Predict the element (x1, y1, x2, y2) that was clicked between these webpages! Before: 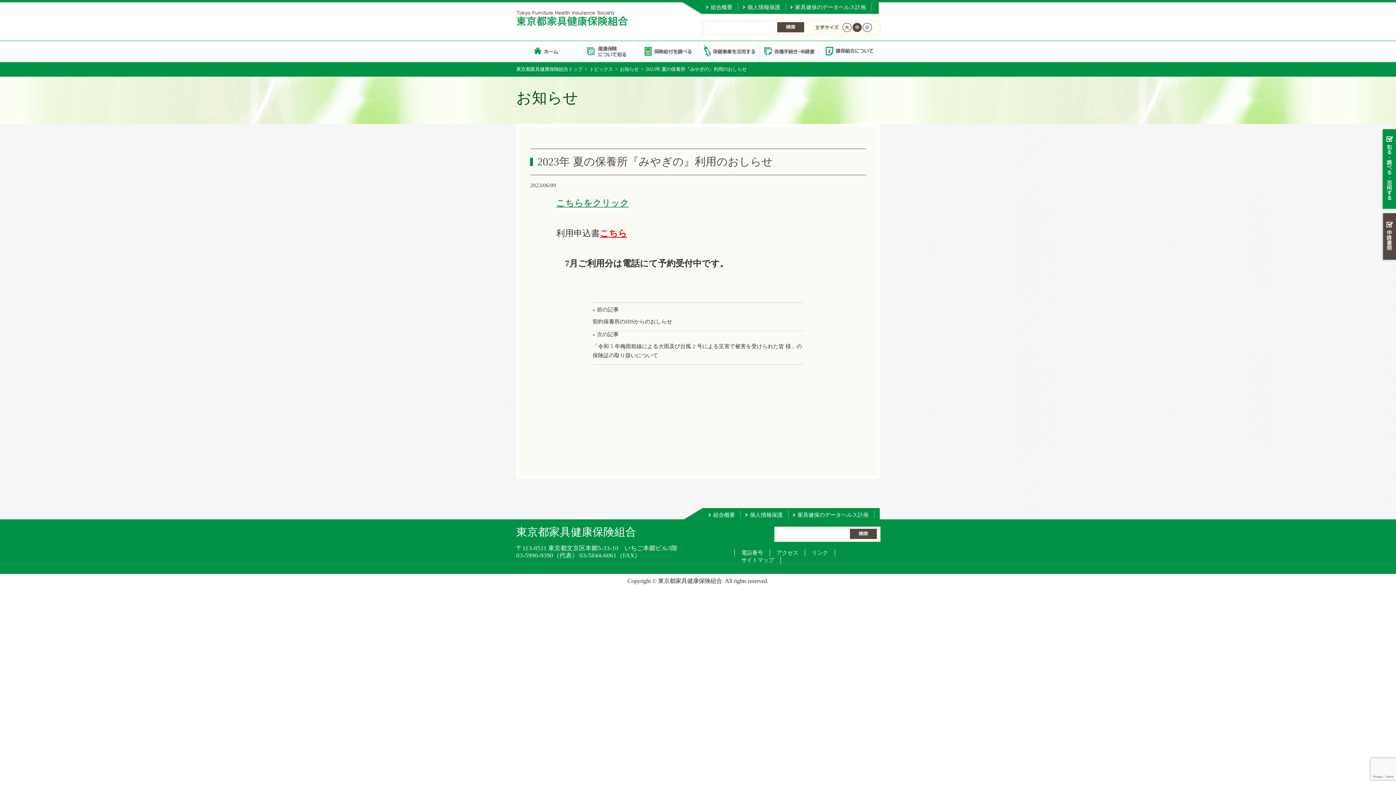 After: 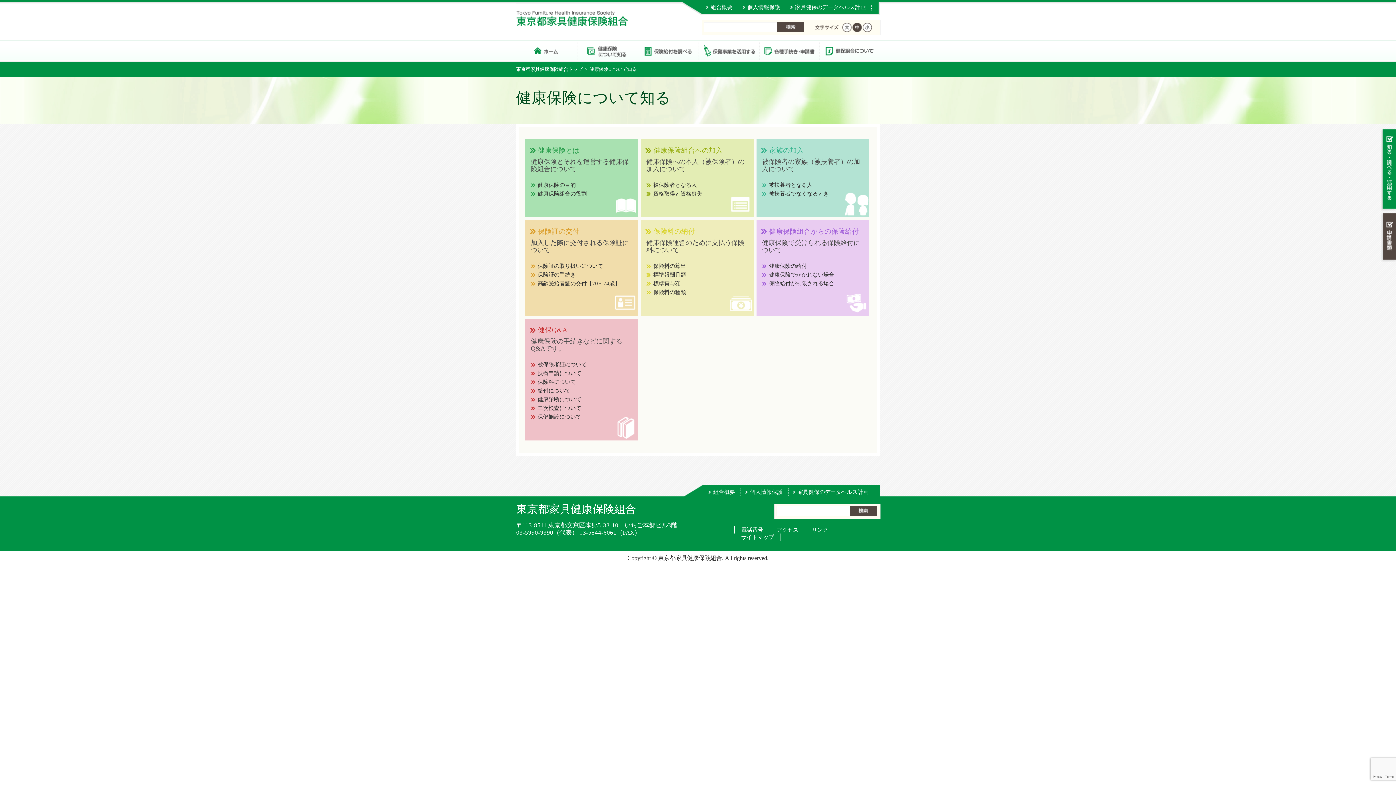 Action: label: 健康保険について知る bbox: (577, 41, 637, 60)